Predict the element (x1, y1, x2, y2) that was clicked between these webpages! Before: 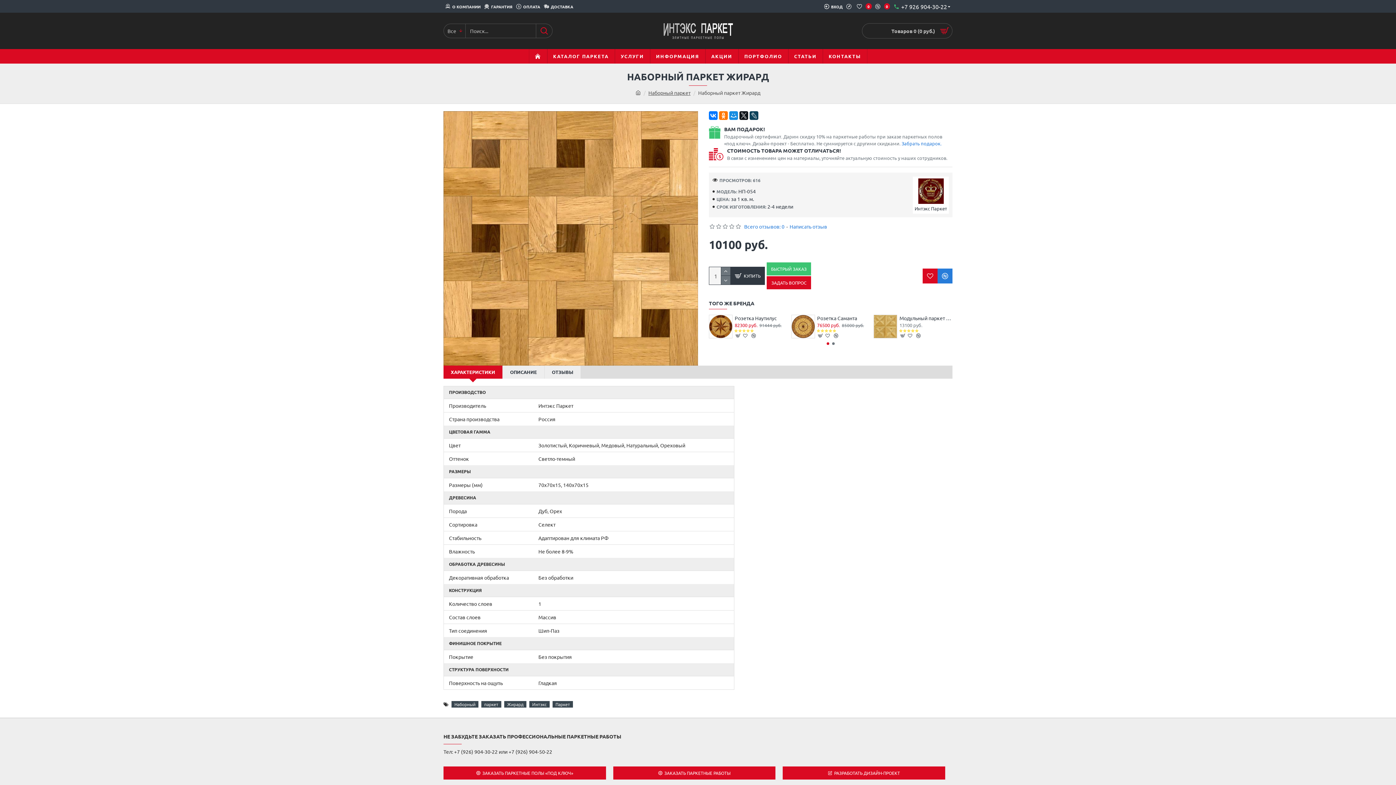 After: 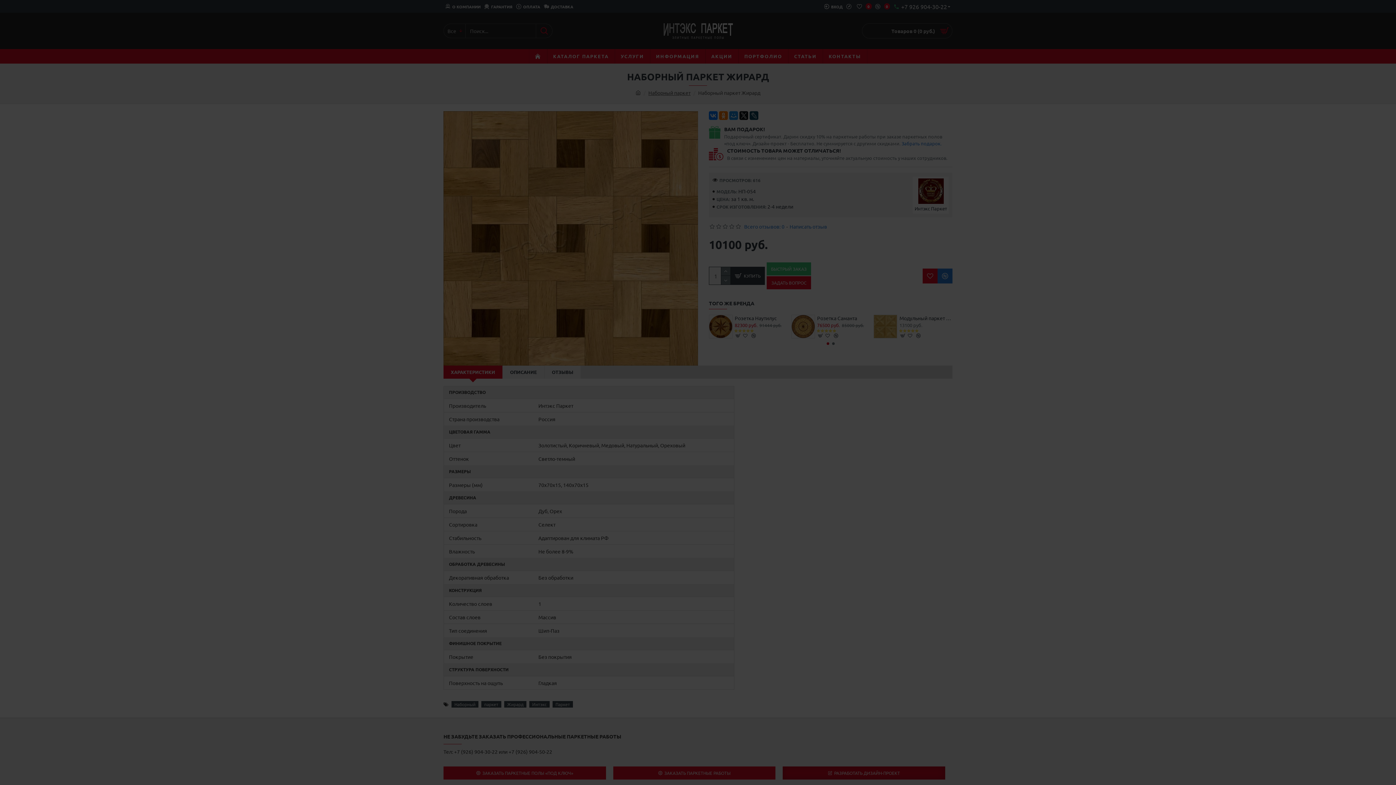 Action: bbox: (783, 766, 945, 780) label: РАЗРАБОТАТЬ ДИЗАЙН-ПРОЕКТ